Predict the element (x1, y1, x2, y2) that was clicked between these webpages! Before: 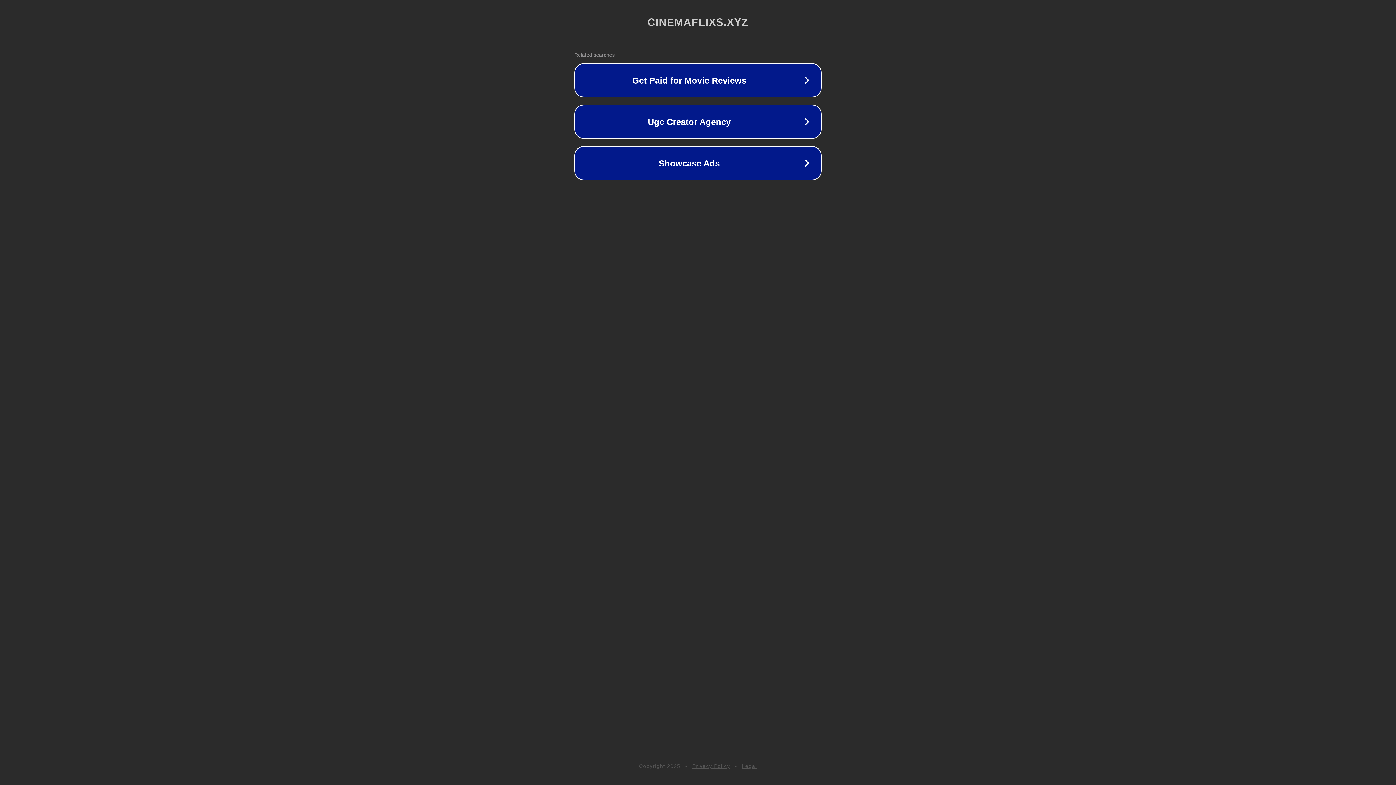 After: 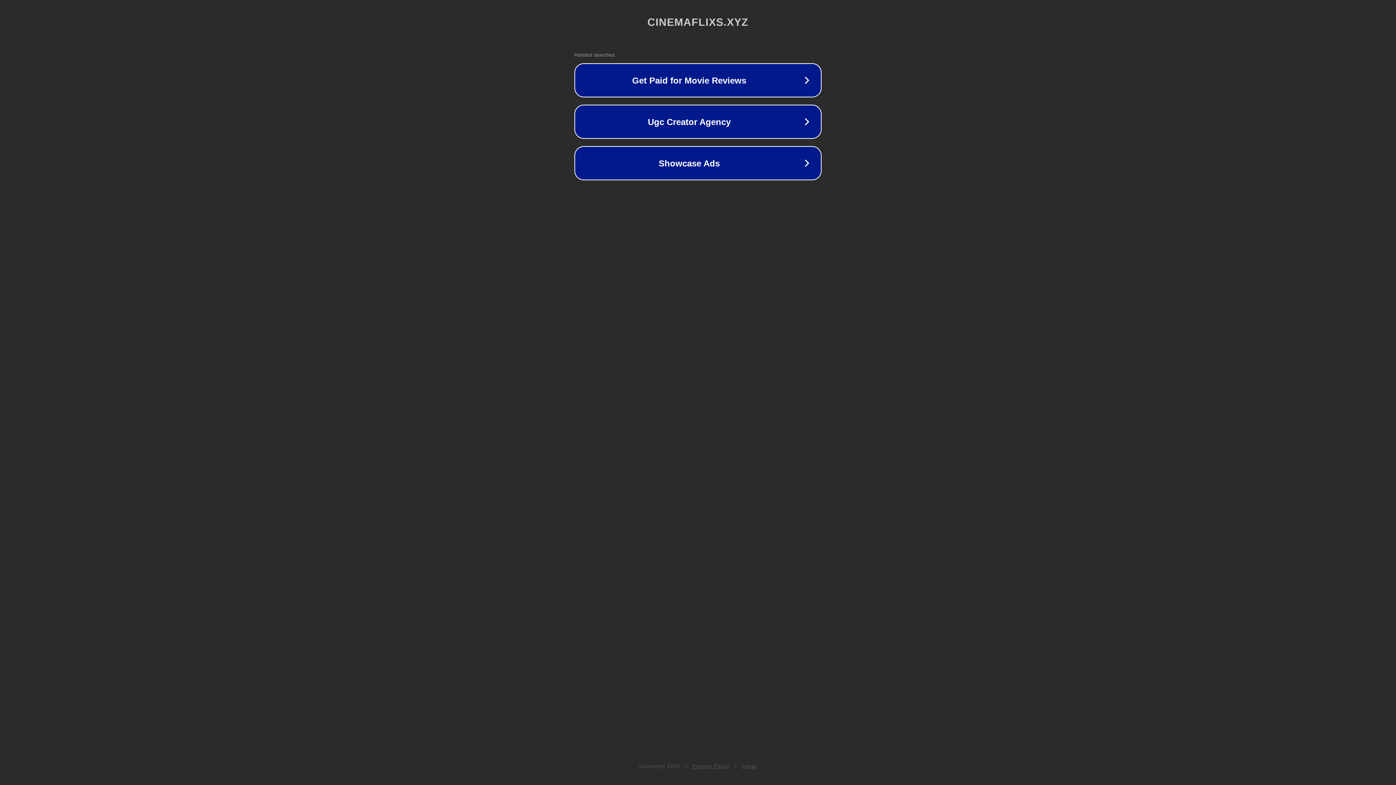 Action: bbox: (692, 763, 730, 769) label: Privacy Policy